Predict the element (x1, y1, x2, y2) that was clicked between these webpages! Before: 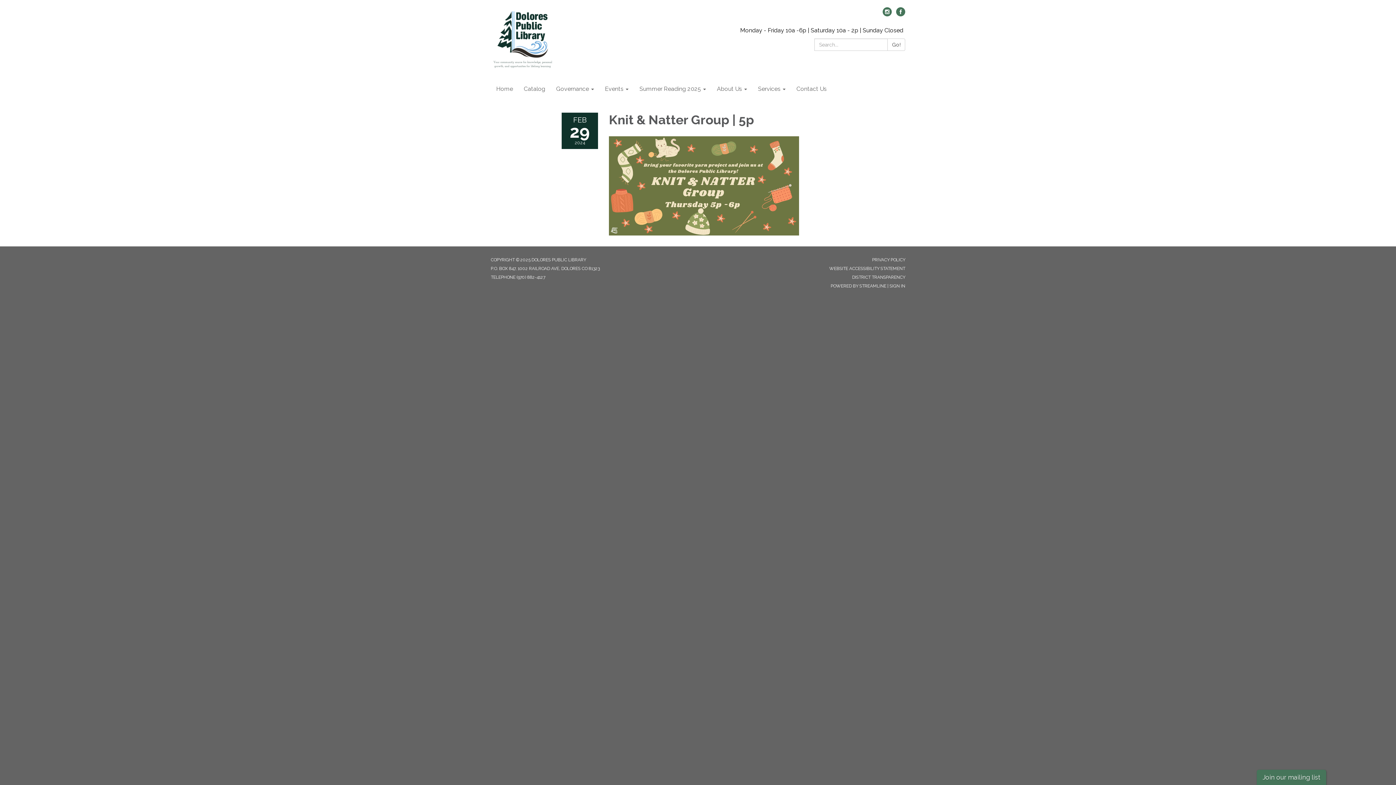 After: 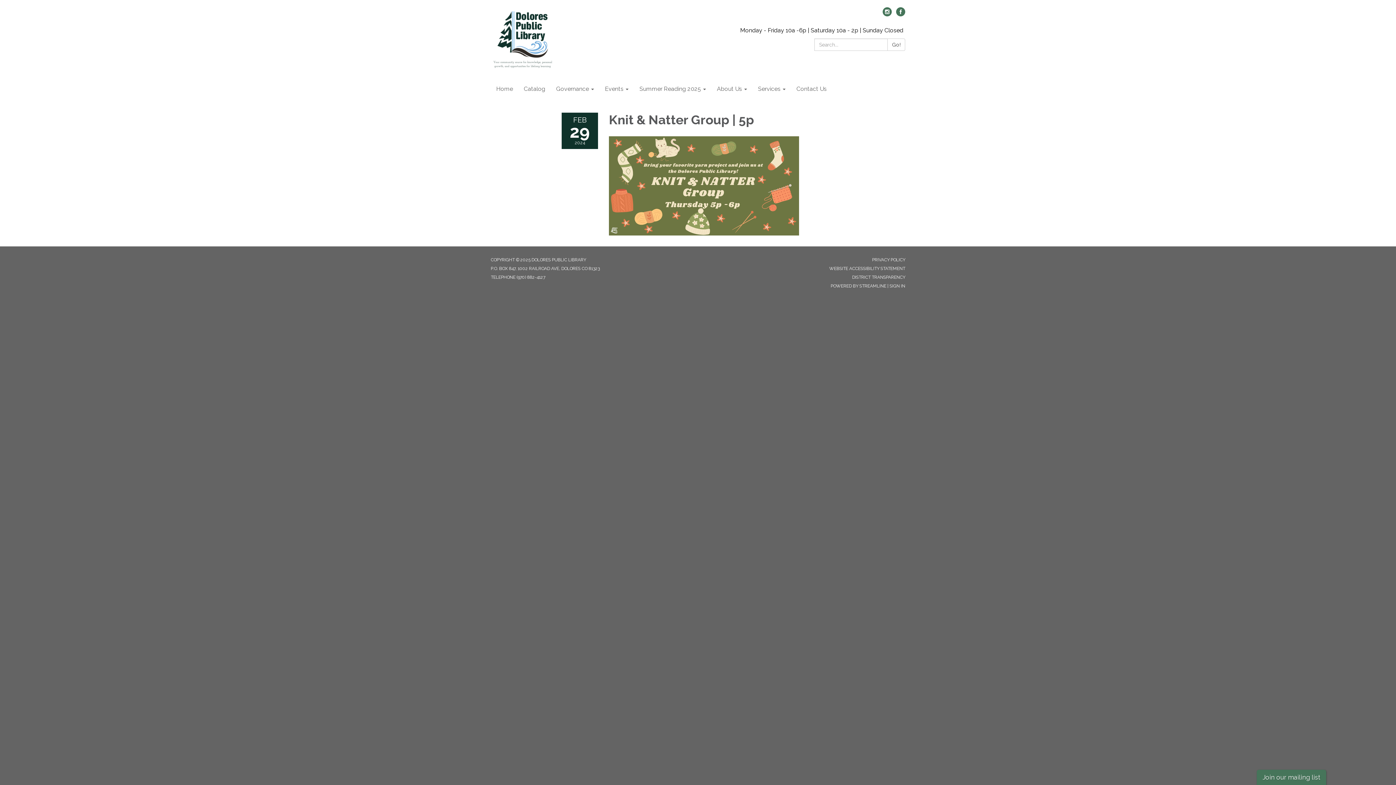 Action: bbox: (882, 10, 892, 17) label: instagram